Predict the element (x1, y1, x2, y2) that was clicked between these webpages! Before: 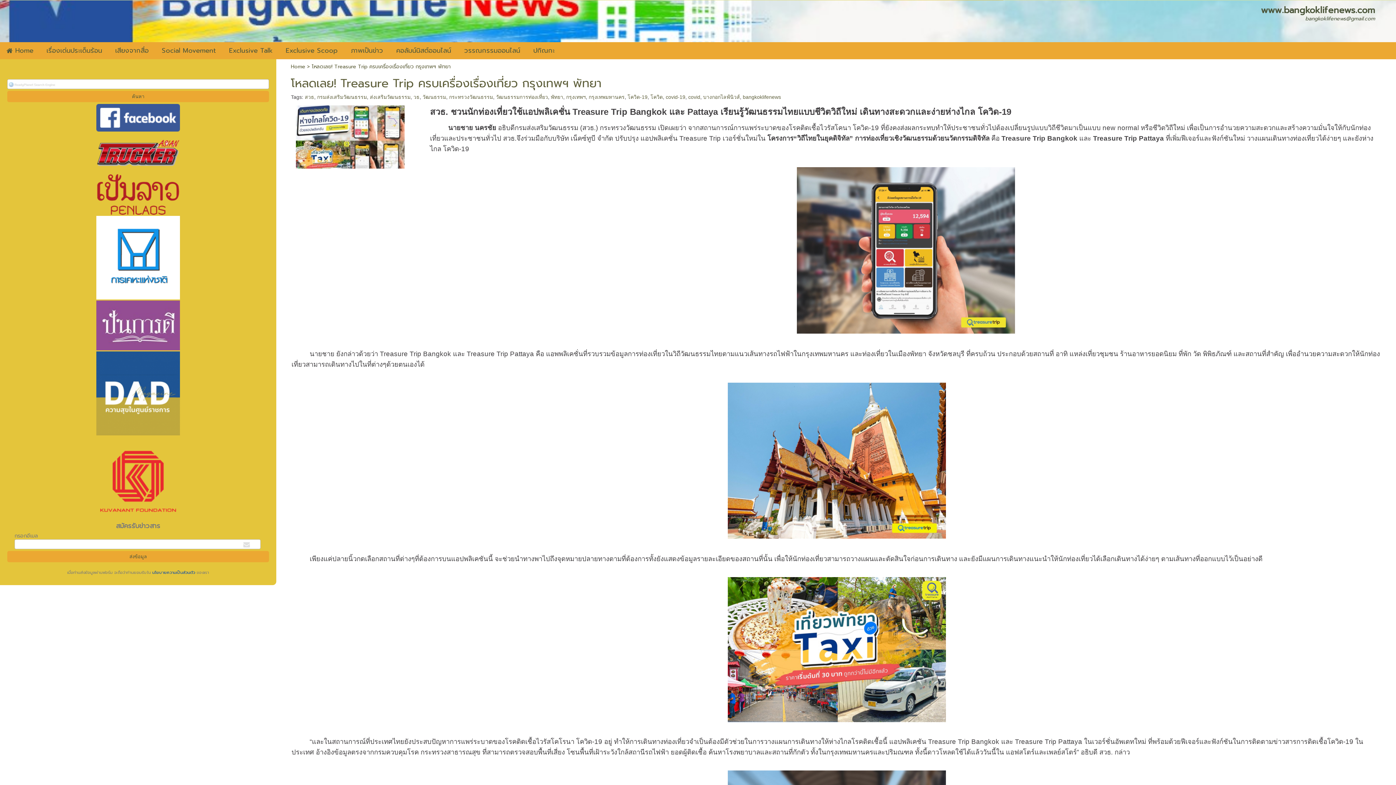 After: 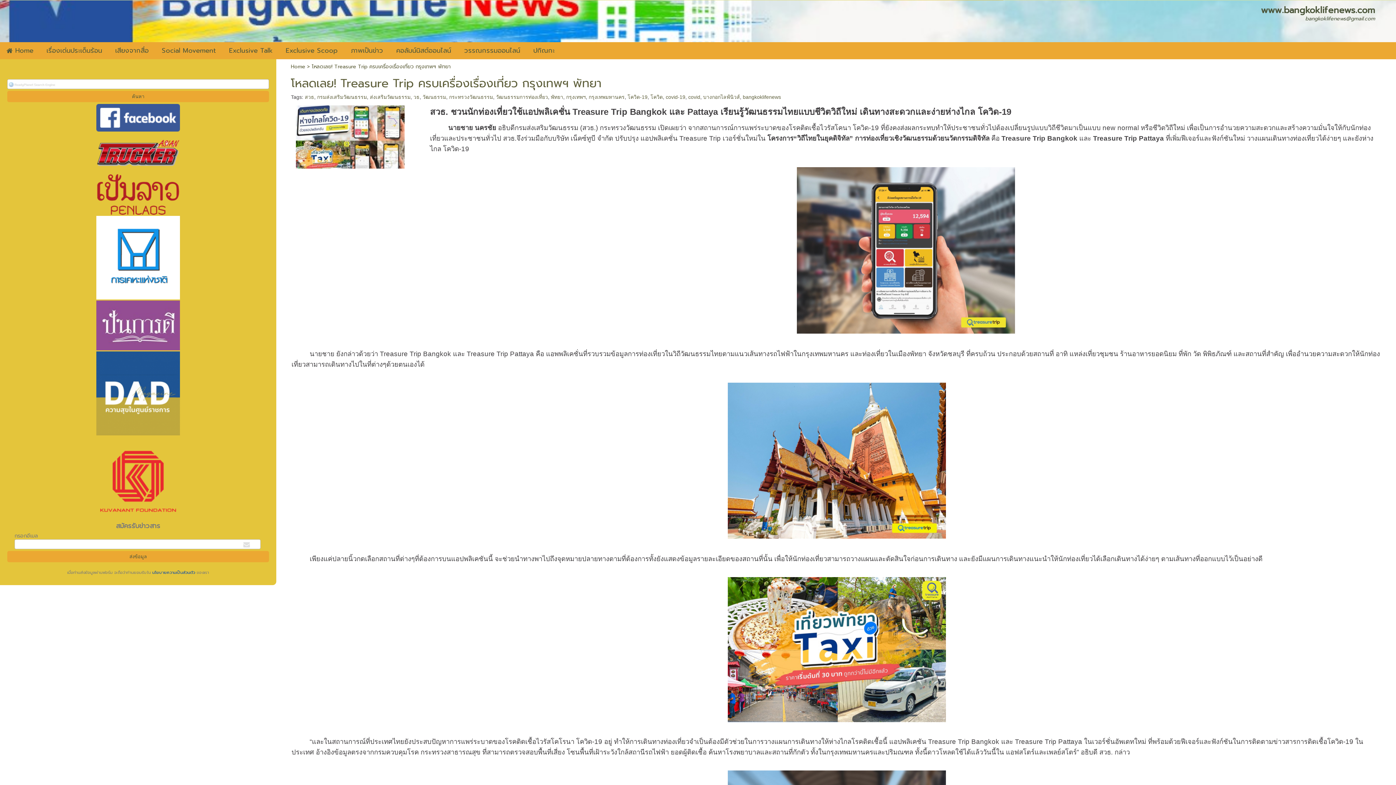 Action: bbox: (96, 512, 179, 523)